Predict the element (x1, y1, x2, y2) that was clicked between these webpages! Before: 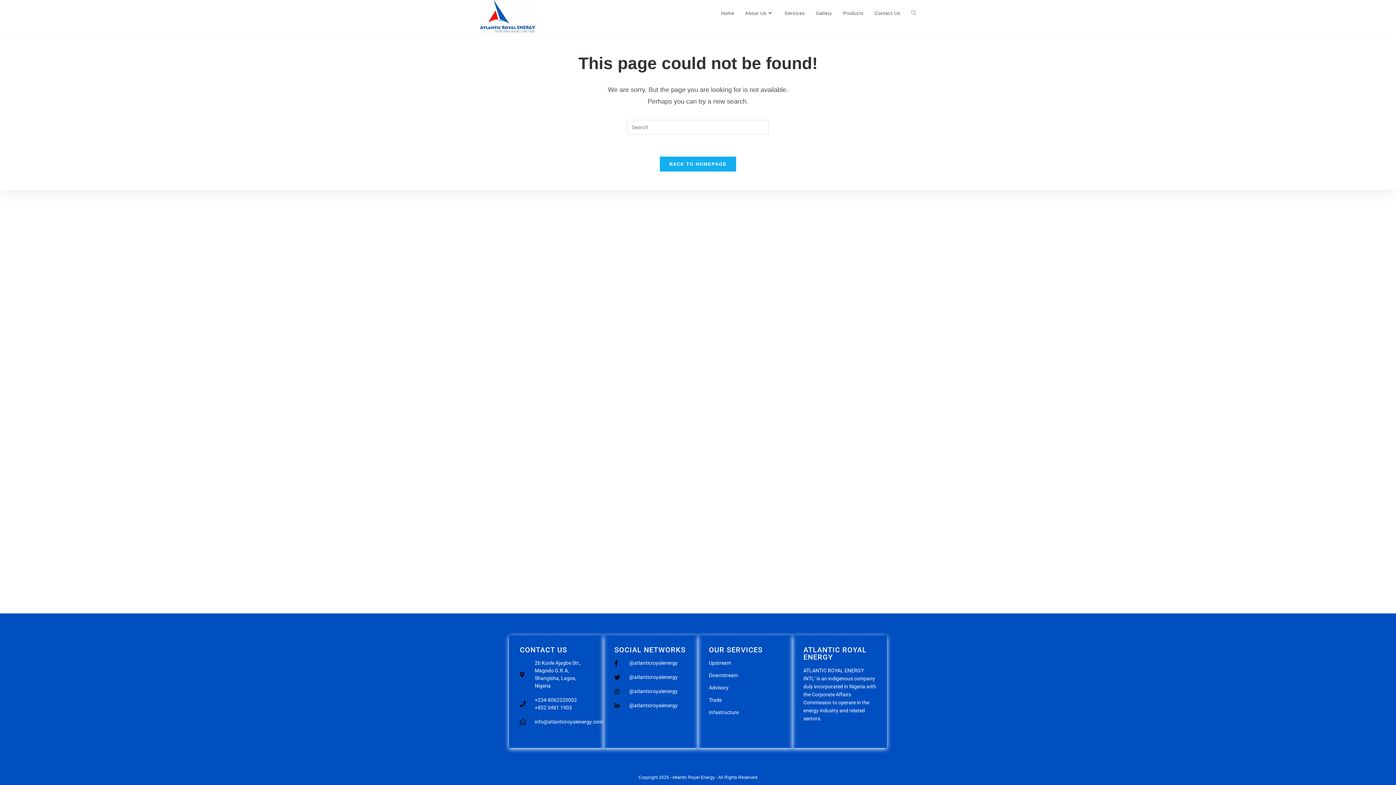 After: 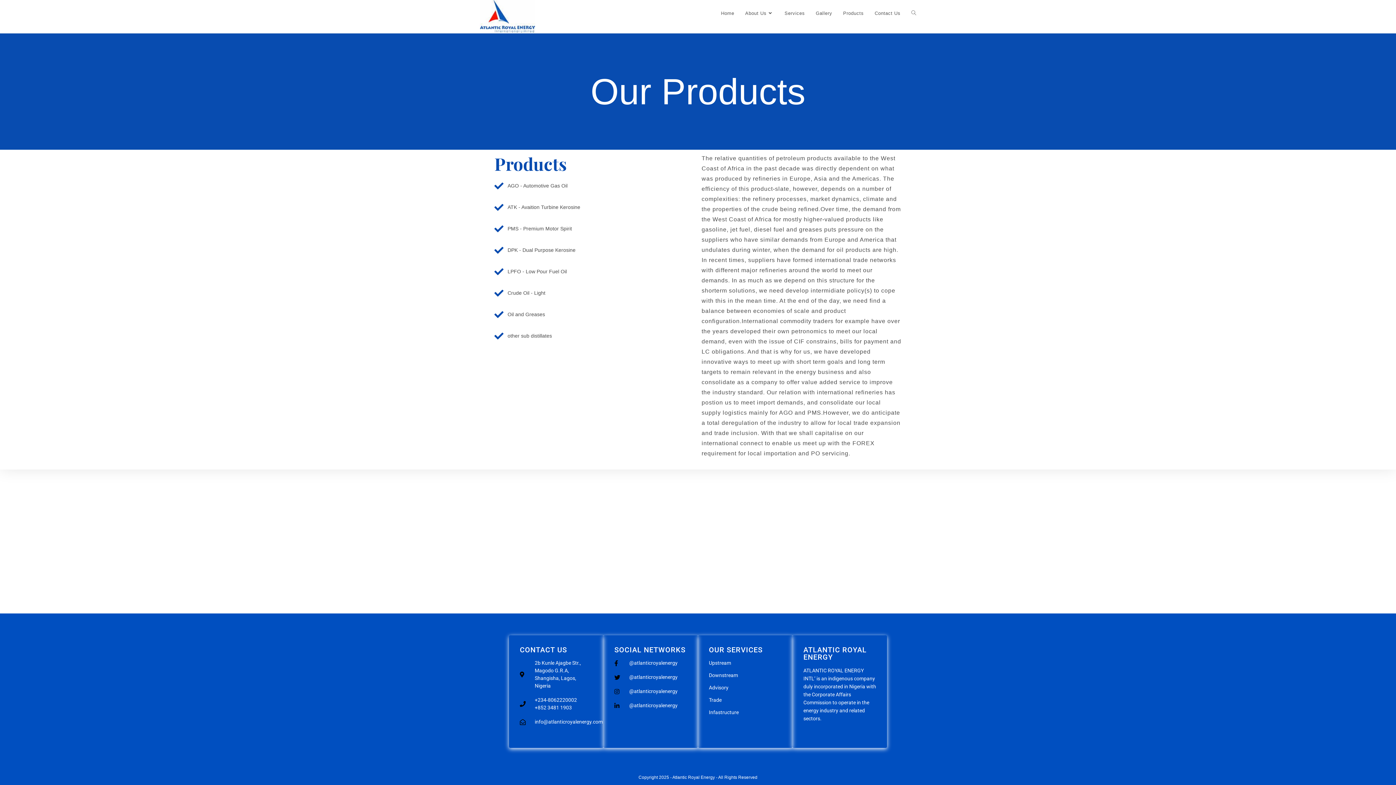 Action: label: Trade bbox: (709, 696, 781, 704)